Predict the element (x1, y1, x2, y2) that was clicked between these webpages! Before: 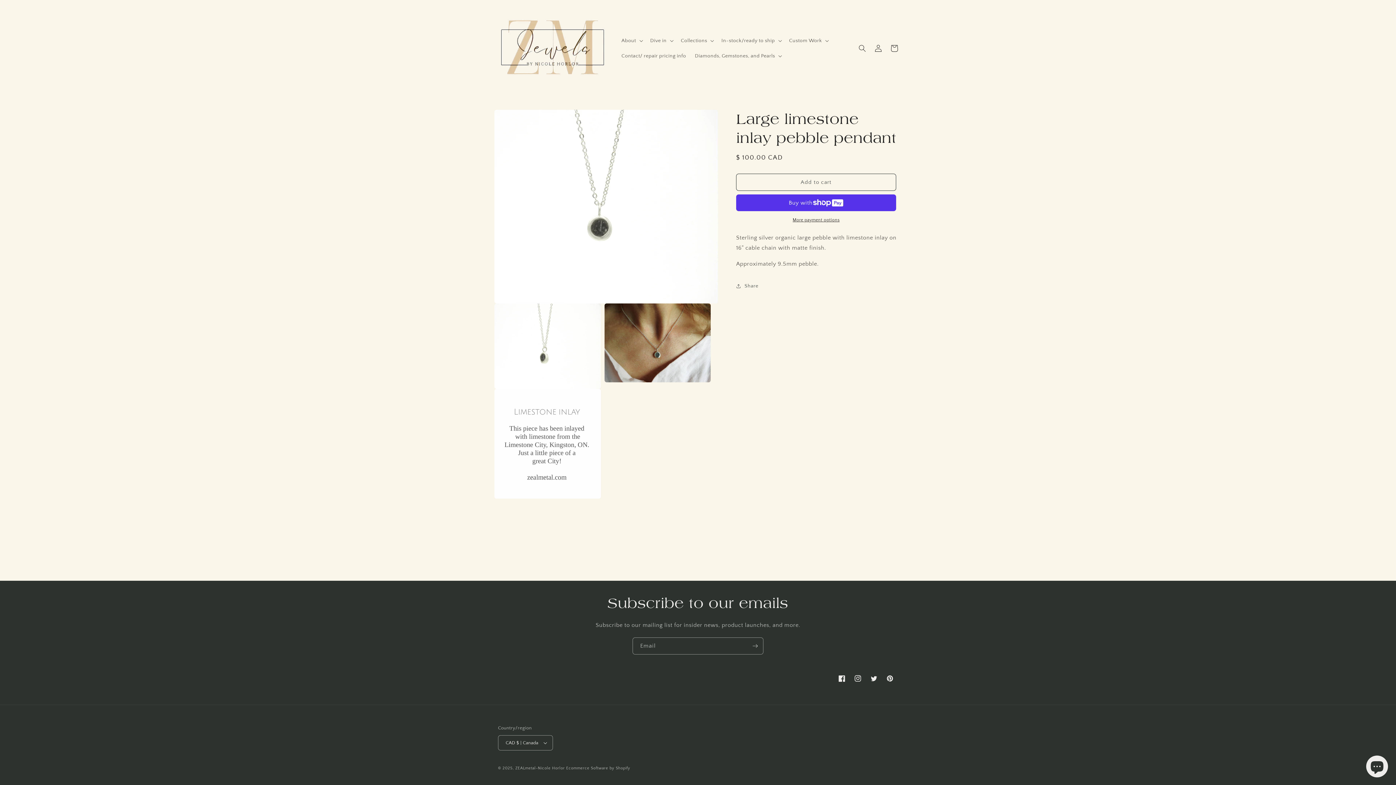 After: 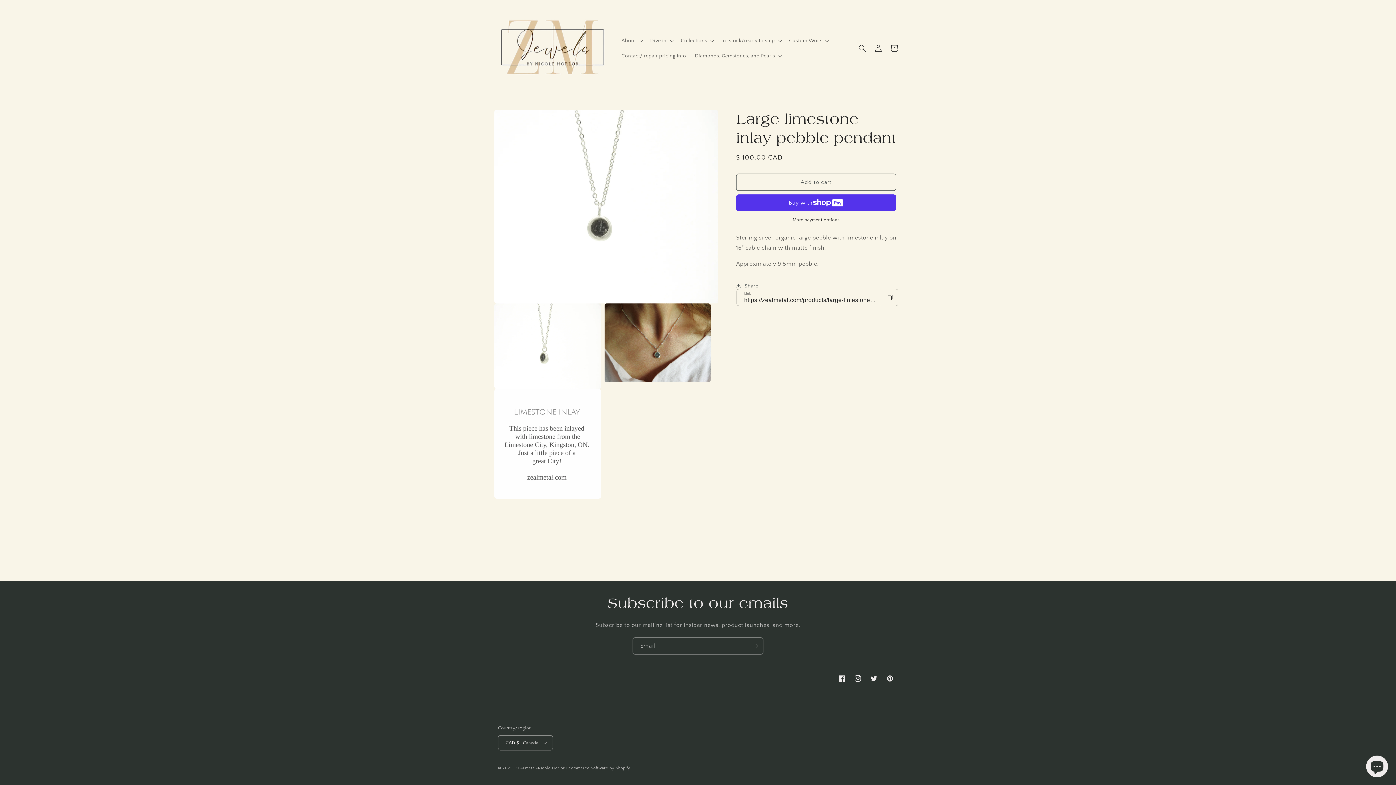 Action: label: Share bbox: (736, 278, 758, 294)